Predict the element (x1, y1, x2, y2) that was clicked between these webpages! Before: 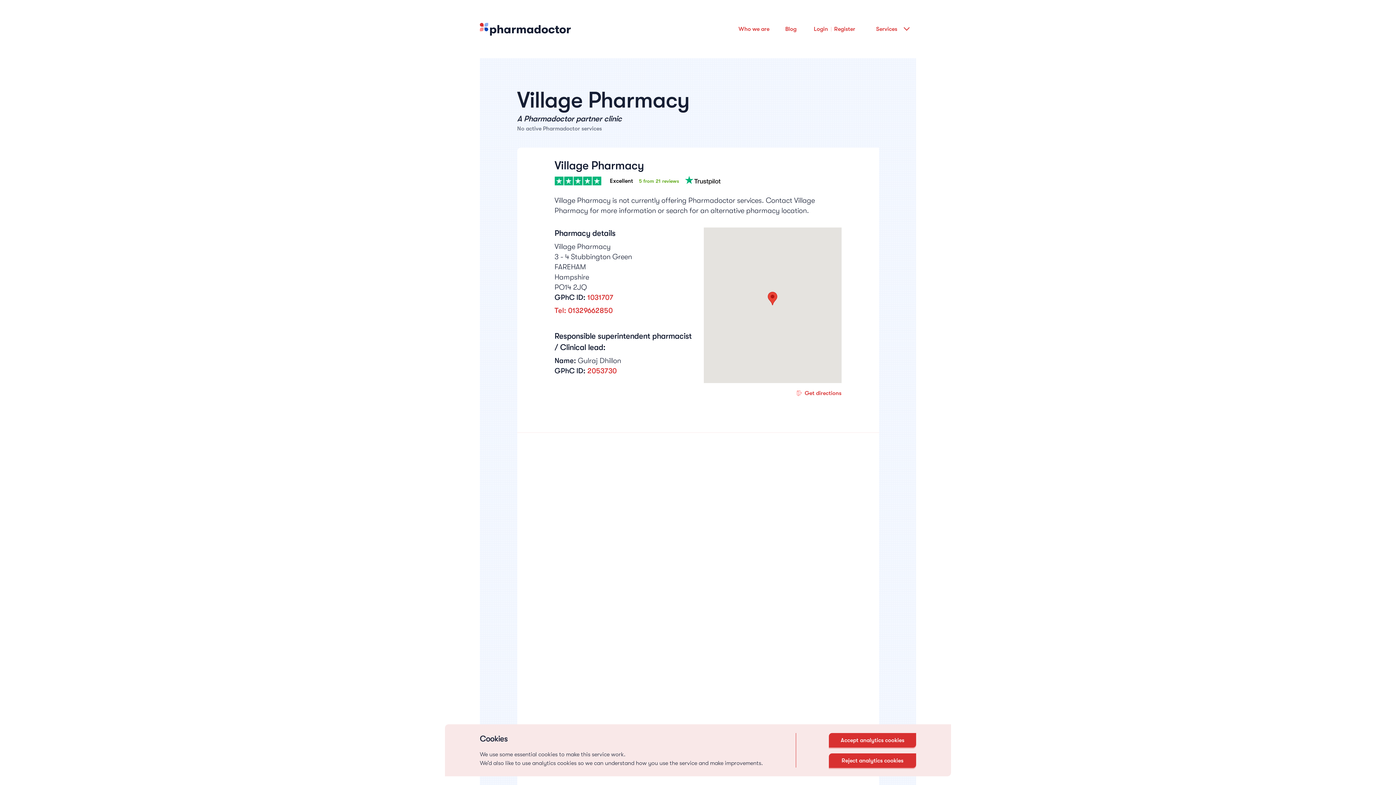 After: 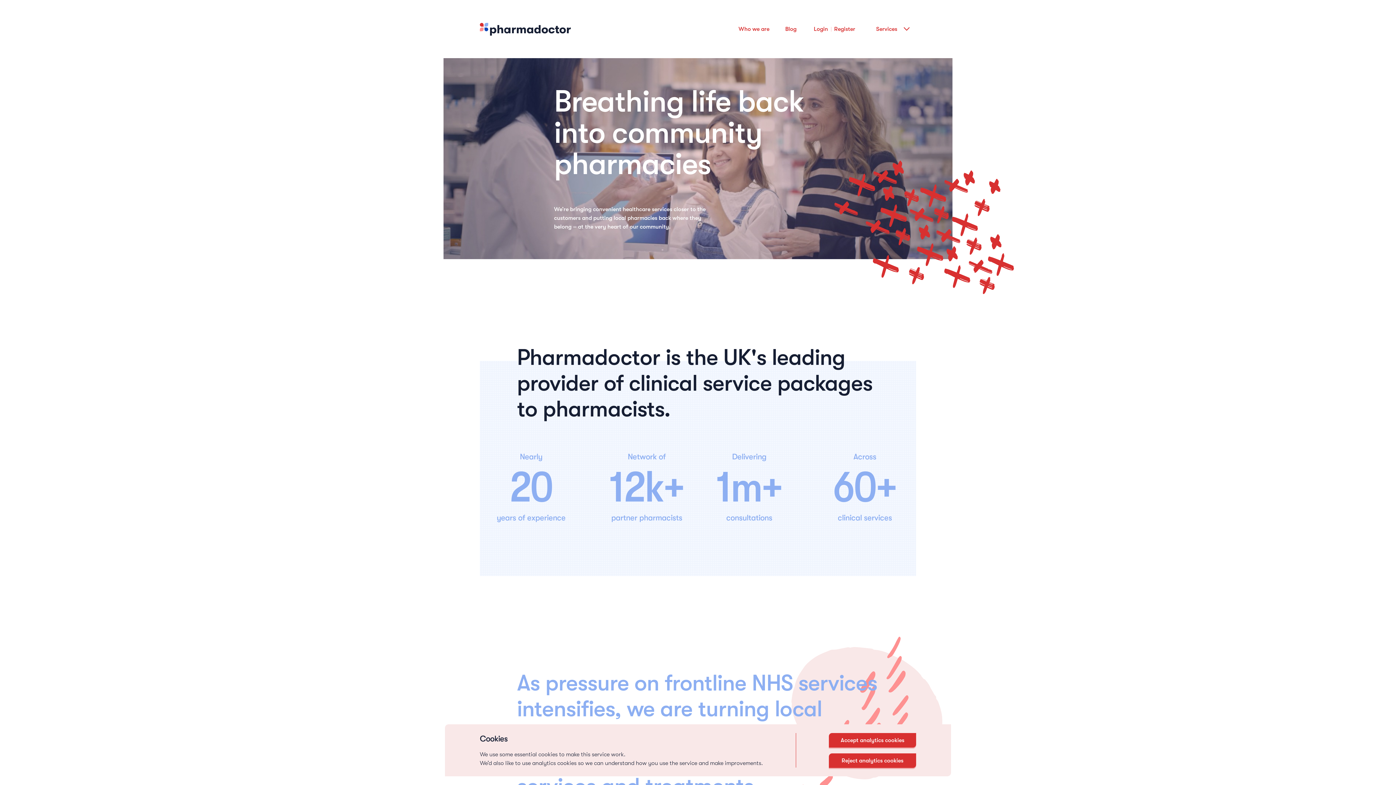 Action: label: Who we are bbox: (738, 24, 769, 33)